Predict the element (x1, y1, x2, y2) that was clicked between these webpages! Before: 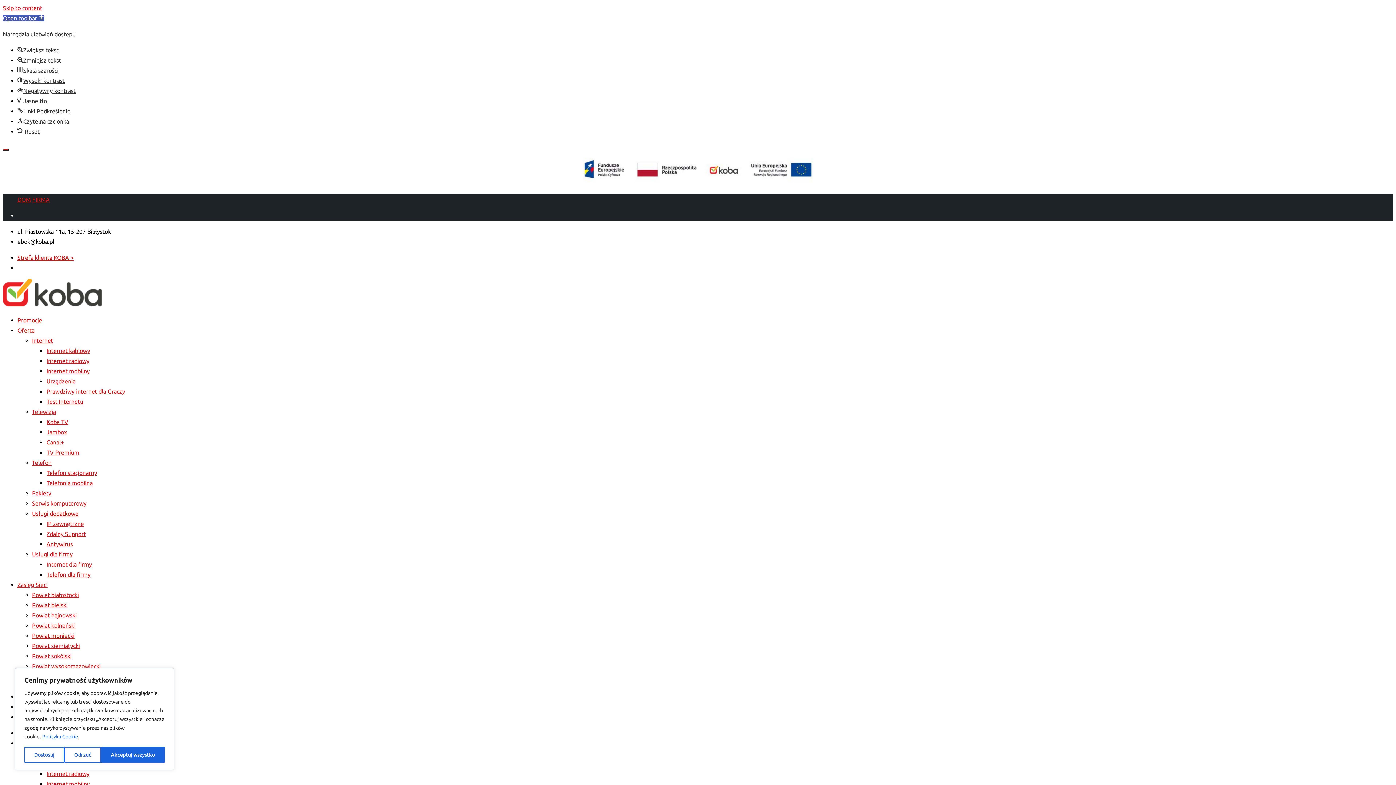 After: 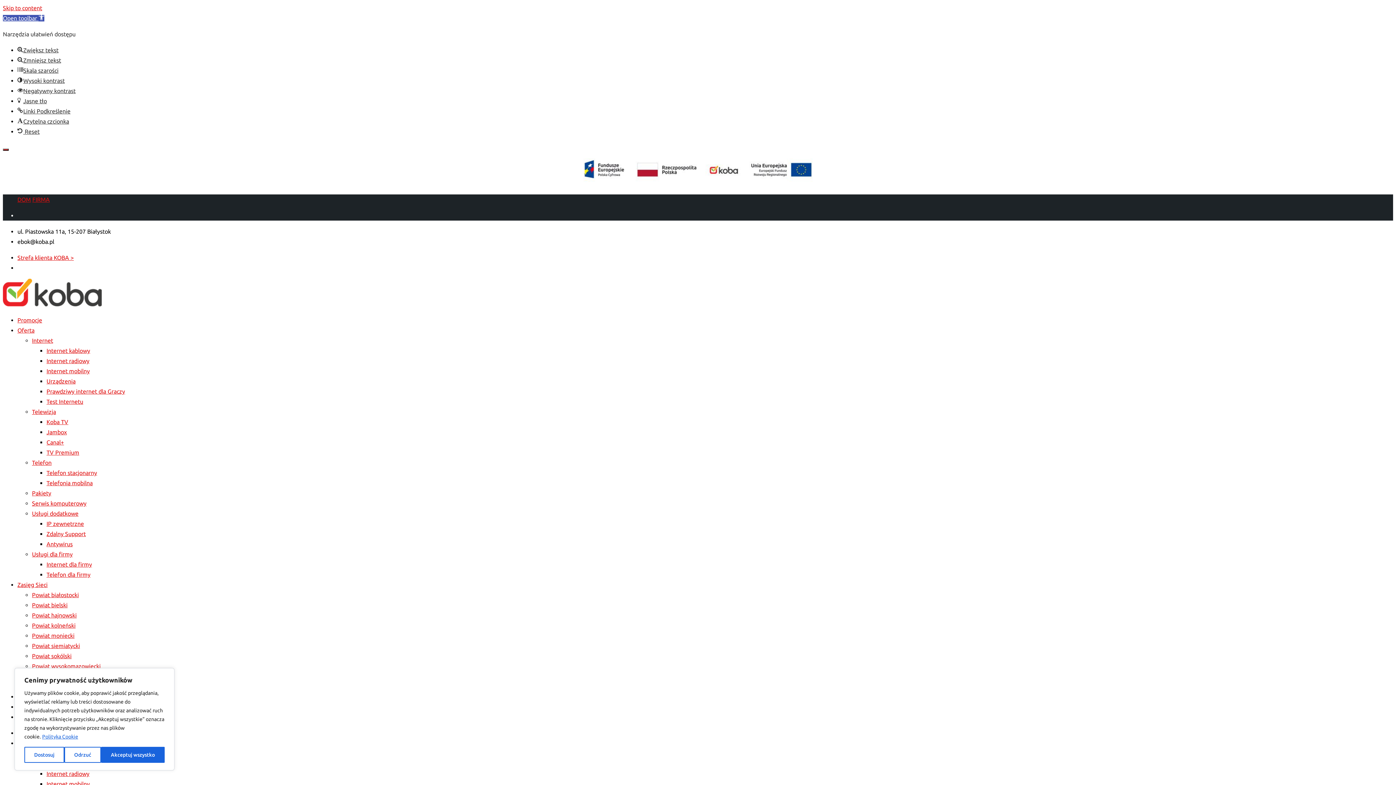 Action: bbox: (583, 180, 812, 186)